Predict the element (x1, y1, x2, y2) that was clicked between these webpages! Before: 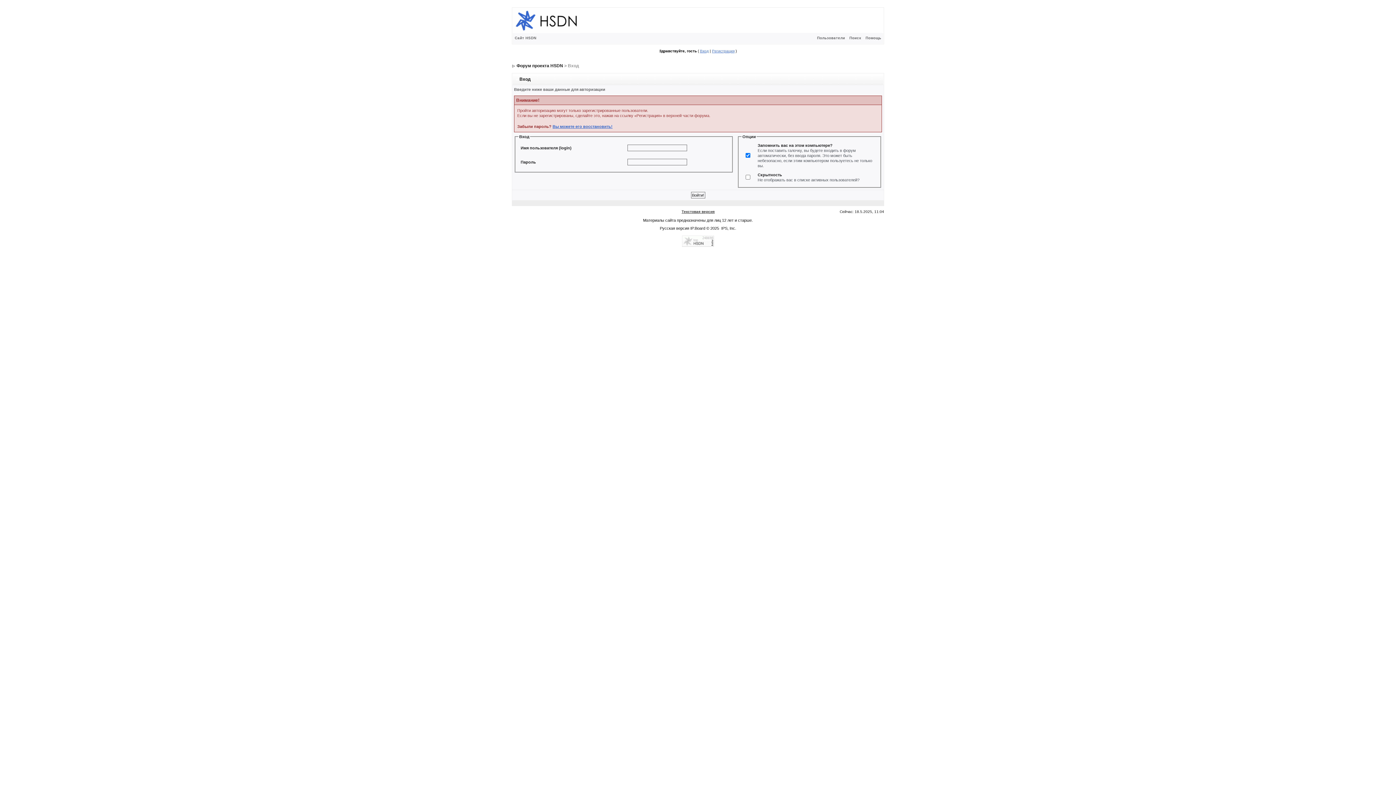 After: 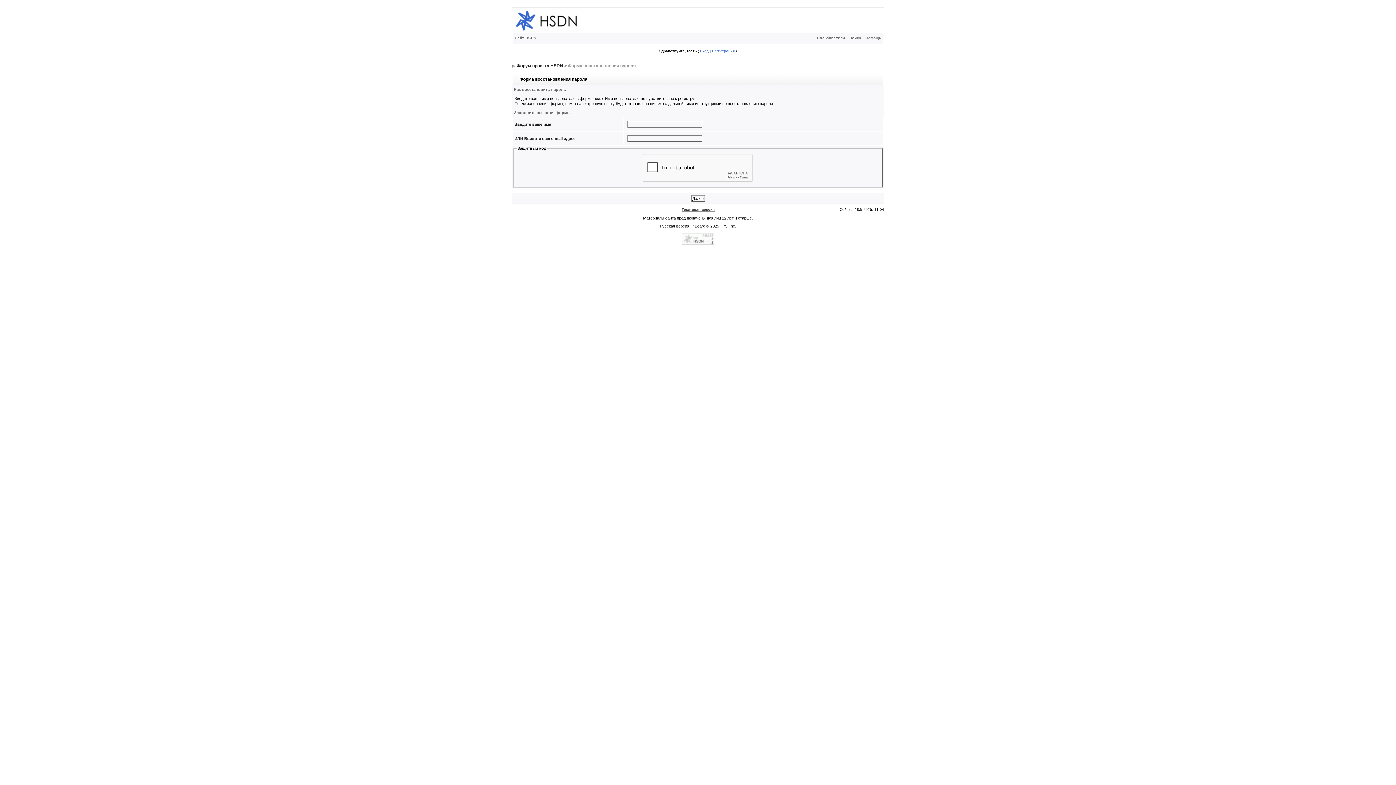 Action: label: Вы можете его восстановить! bbox: (552, 124, 612, 128)